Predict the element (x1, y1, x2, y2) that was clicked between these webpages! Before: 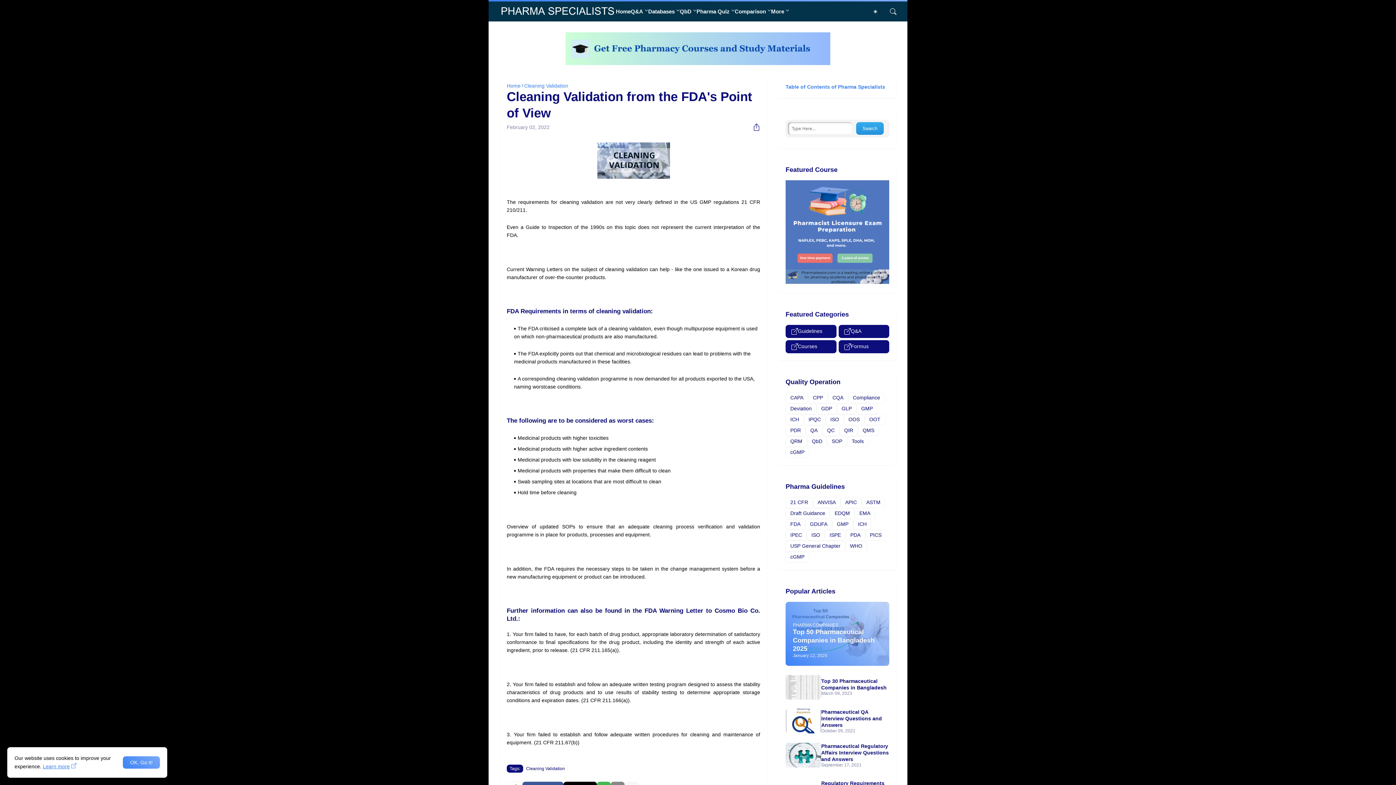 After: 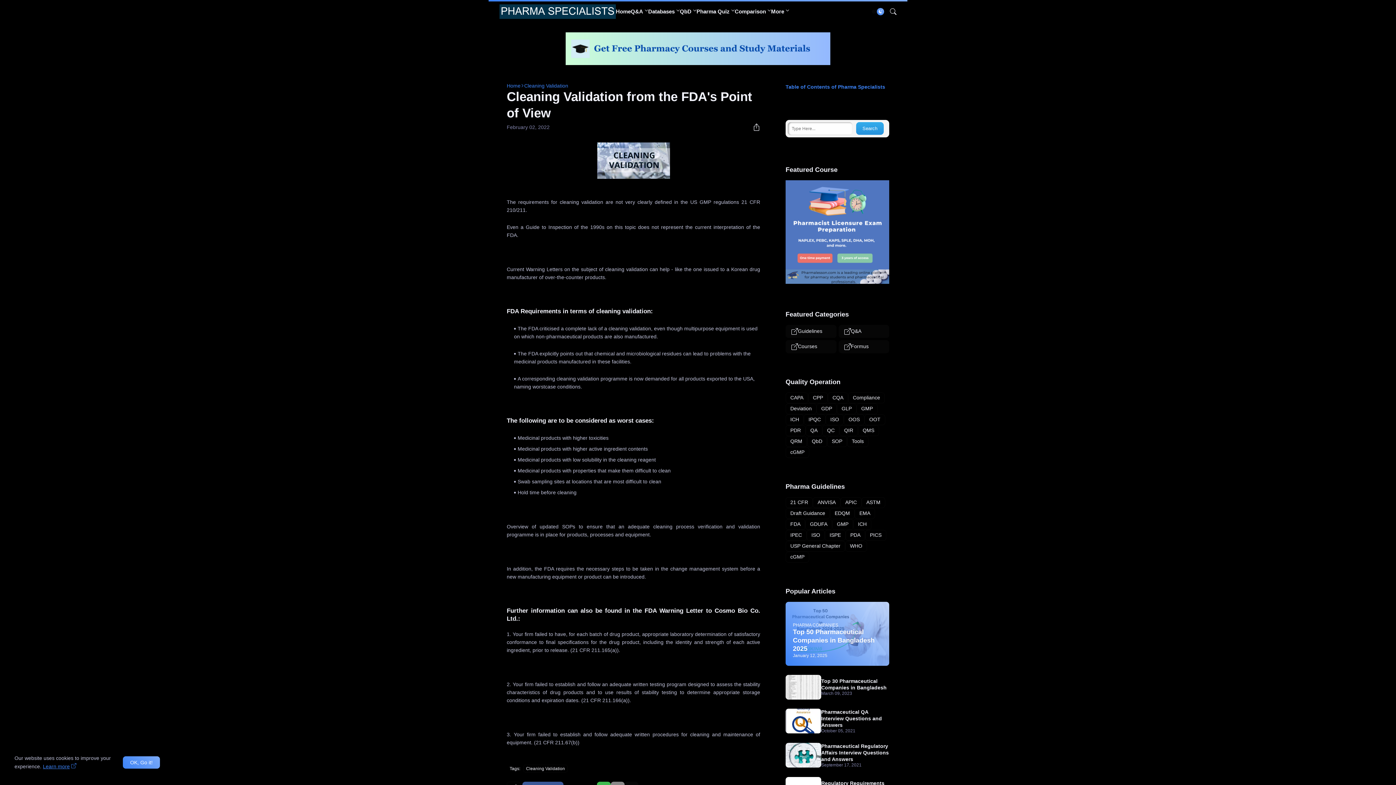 Action: label: Dark Mode bbox: (872, 5, 884, 17)